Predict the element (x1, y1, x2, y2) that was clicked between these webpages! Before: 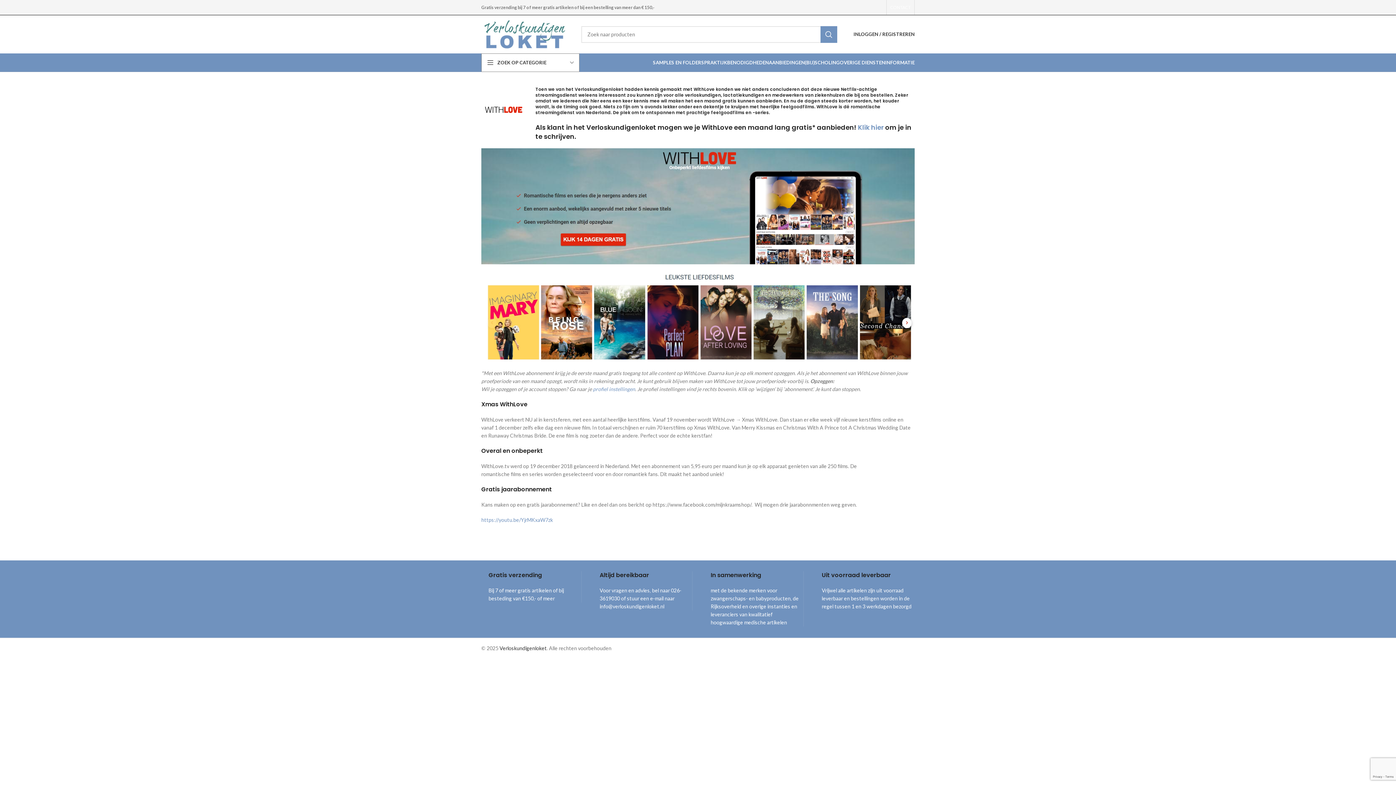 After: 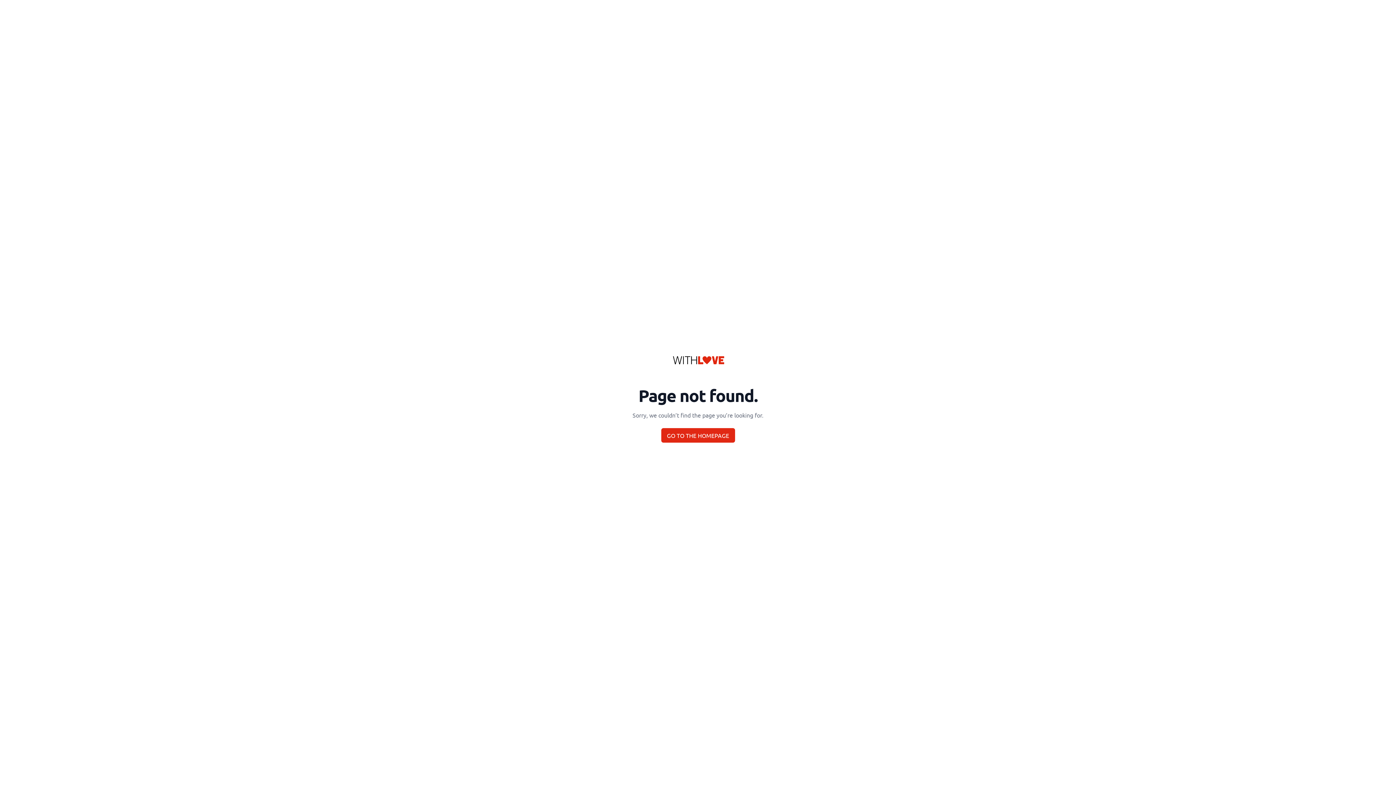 Action: label: profiel instellingen bbox: (593, 386, 635, 392)